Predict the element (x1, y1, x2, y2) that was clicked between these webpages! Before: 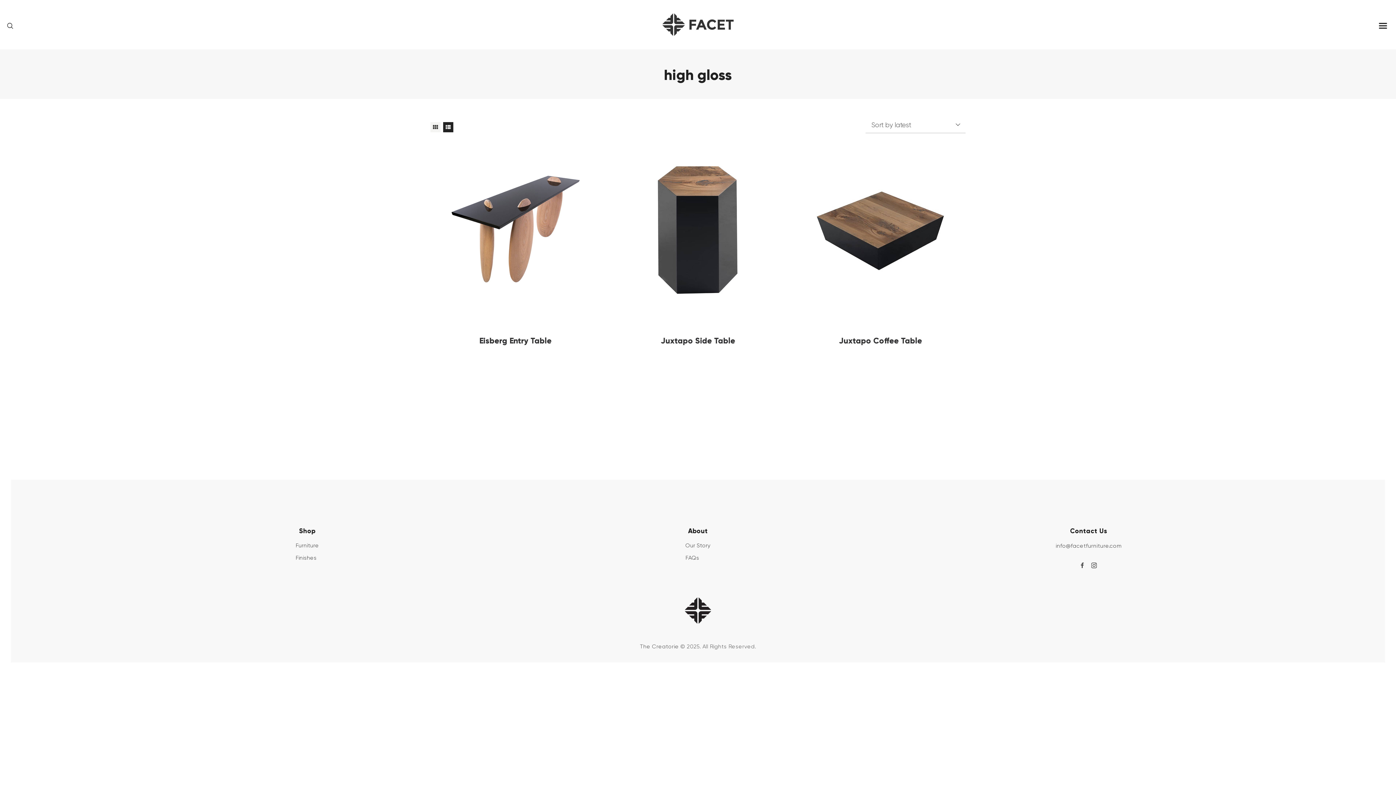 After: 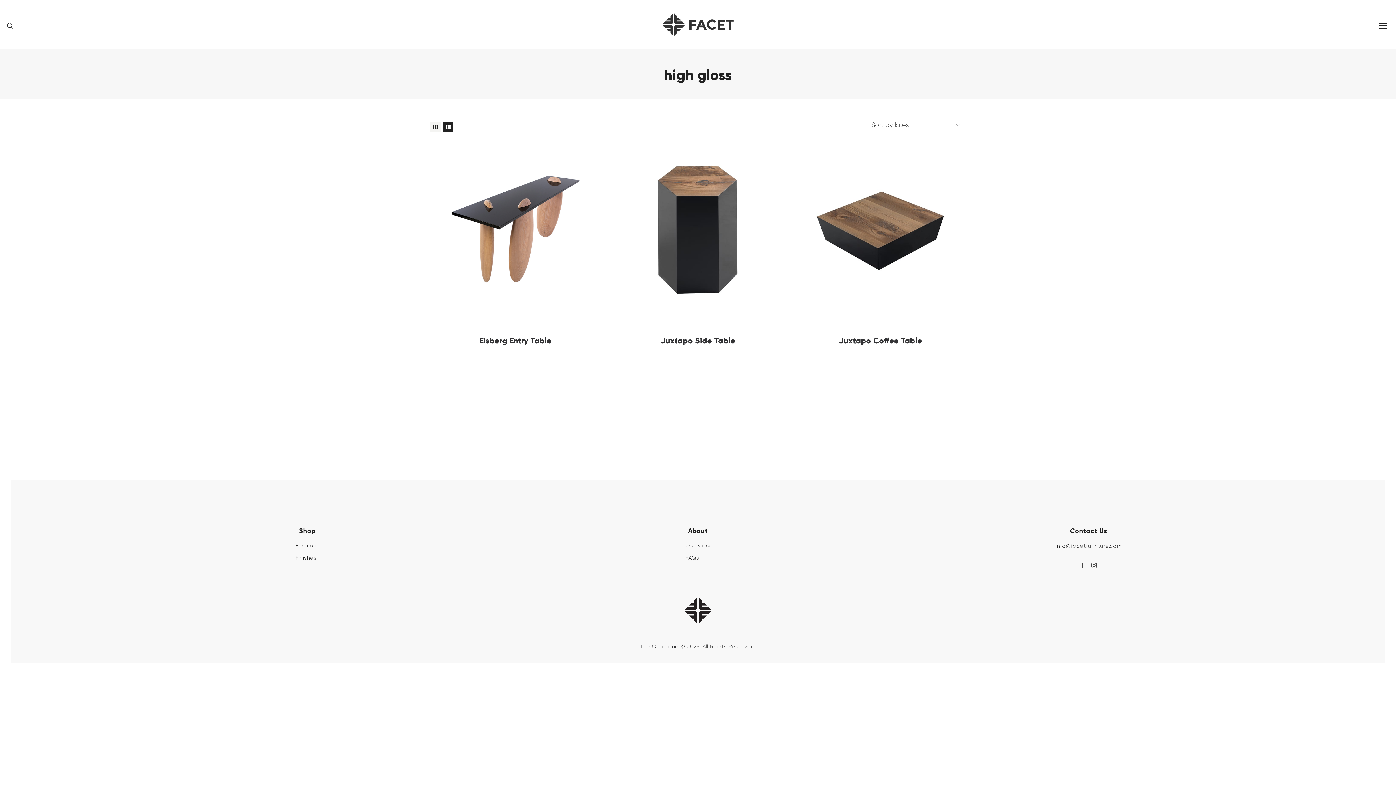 Action: bbox: (697, 354, 698, 355)